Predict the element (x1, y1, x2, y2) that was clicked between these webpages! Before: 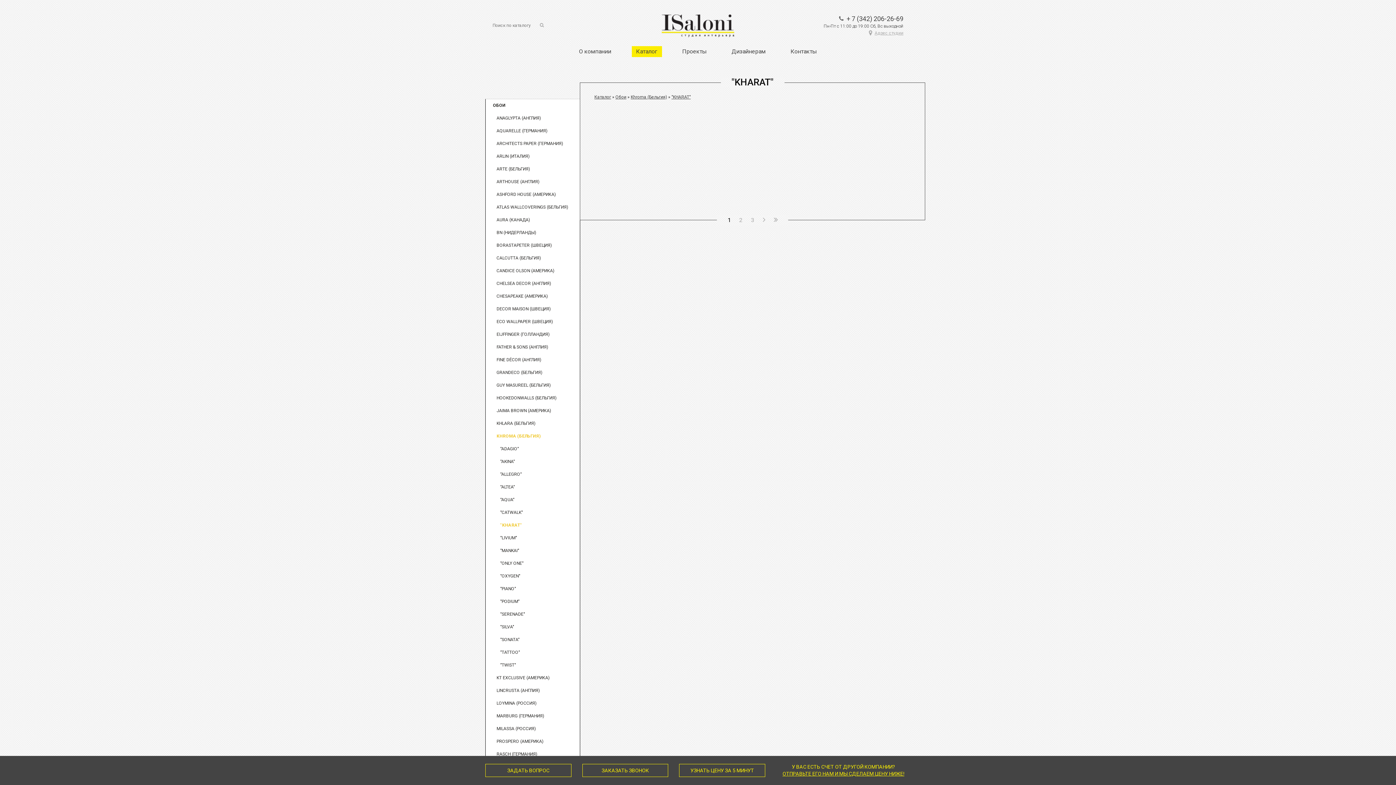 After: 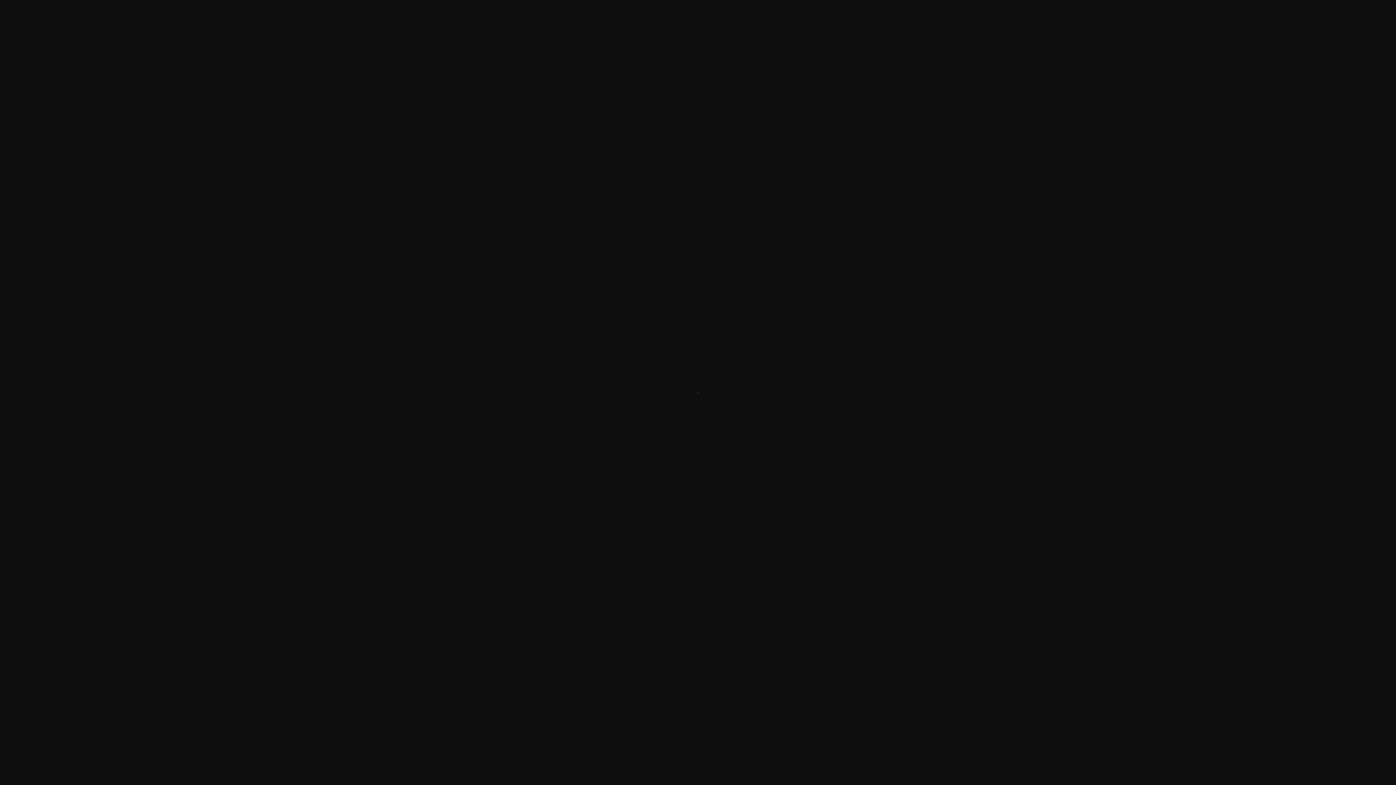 Action: bbox: (706, 183, 799, 183)